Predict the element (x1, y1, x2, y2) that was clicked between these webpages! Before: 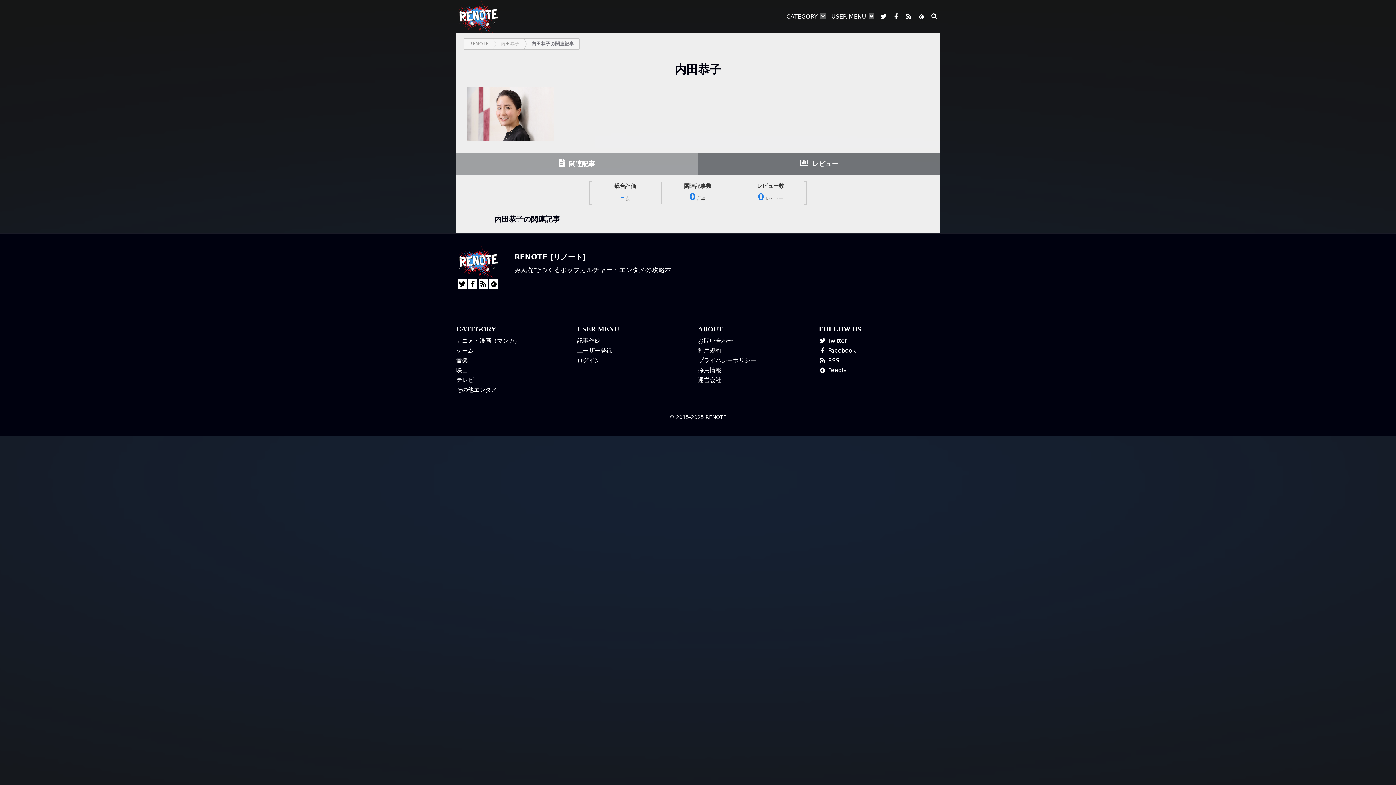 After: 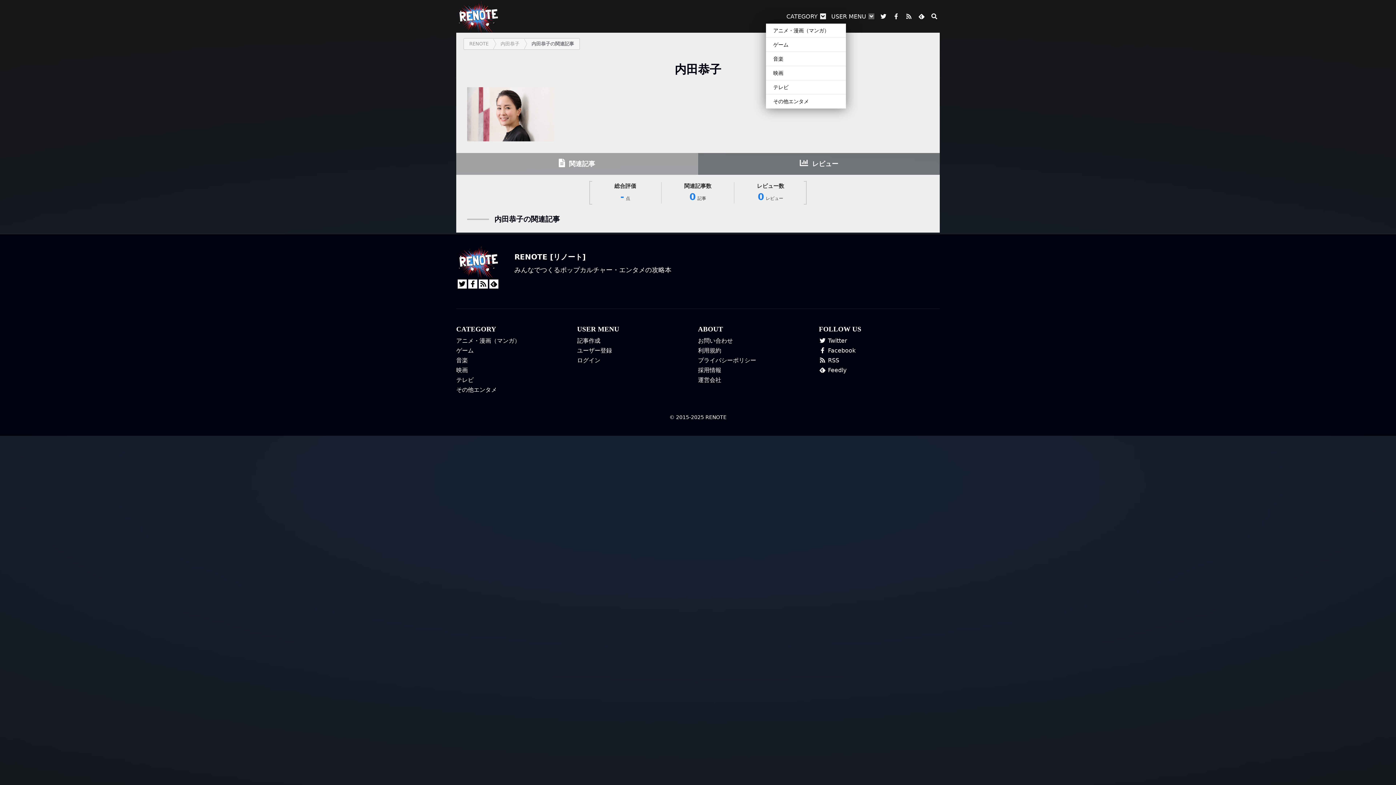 Action: label: CATEGORY bbox: (784, 9, 827, 24)